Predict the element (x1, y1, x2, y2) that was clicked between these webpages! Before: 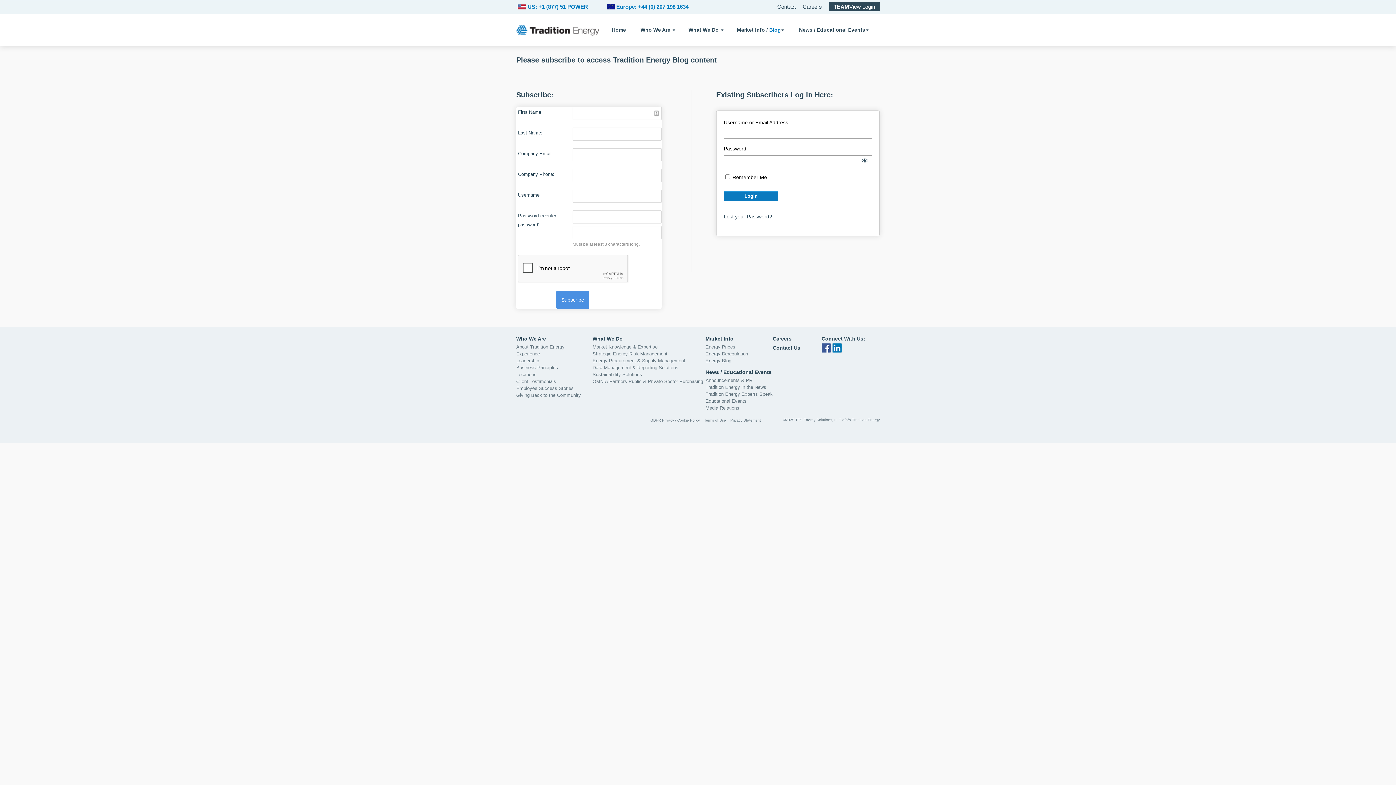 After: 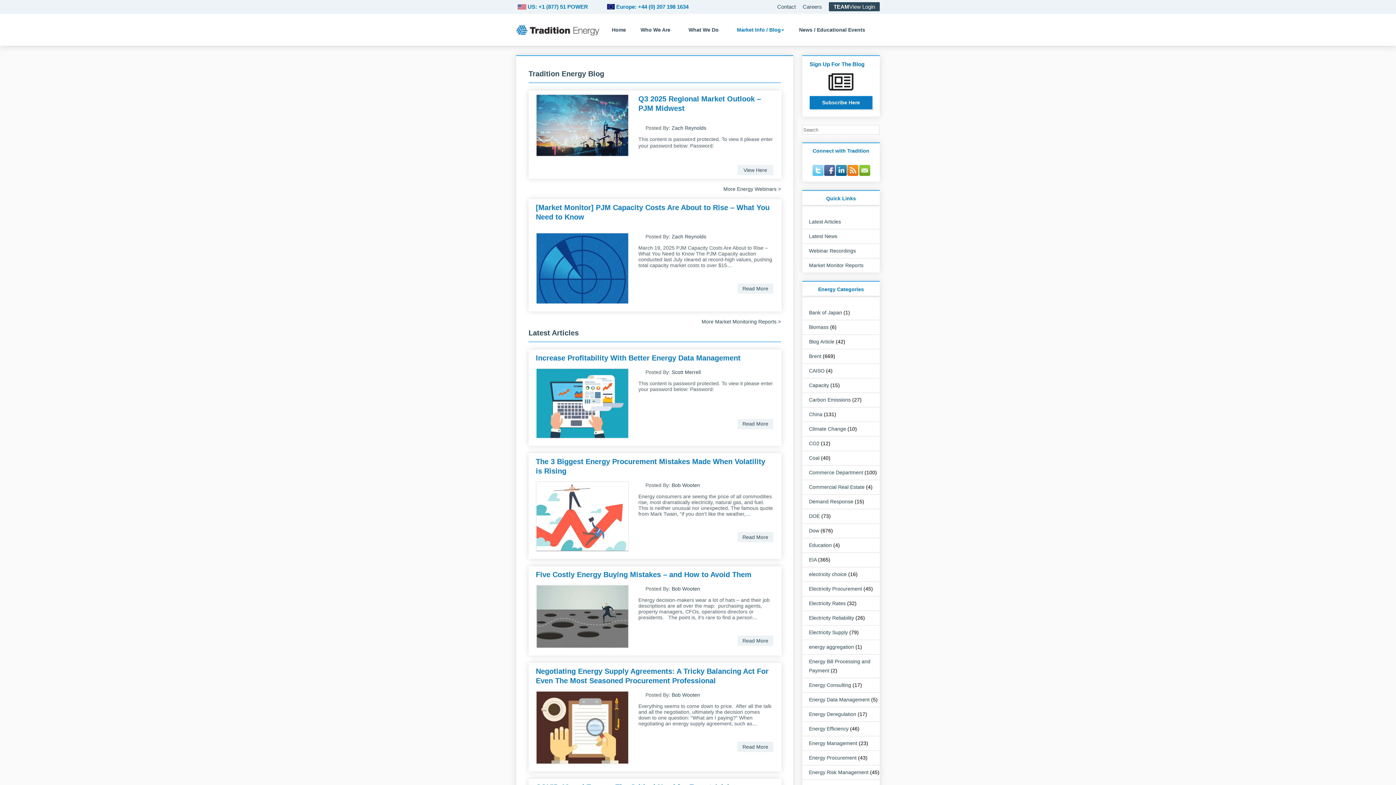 Action: bbox: (705, 357, 772, 364) label: Energy Blog